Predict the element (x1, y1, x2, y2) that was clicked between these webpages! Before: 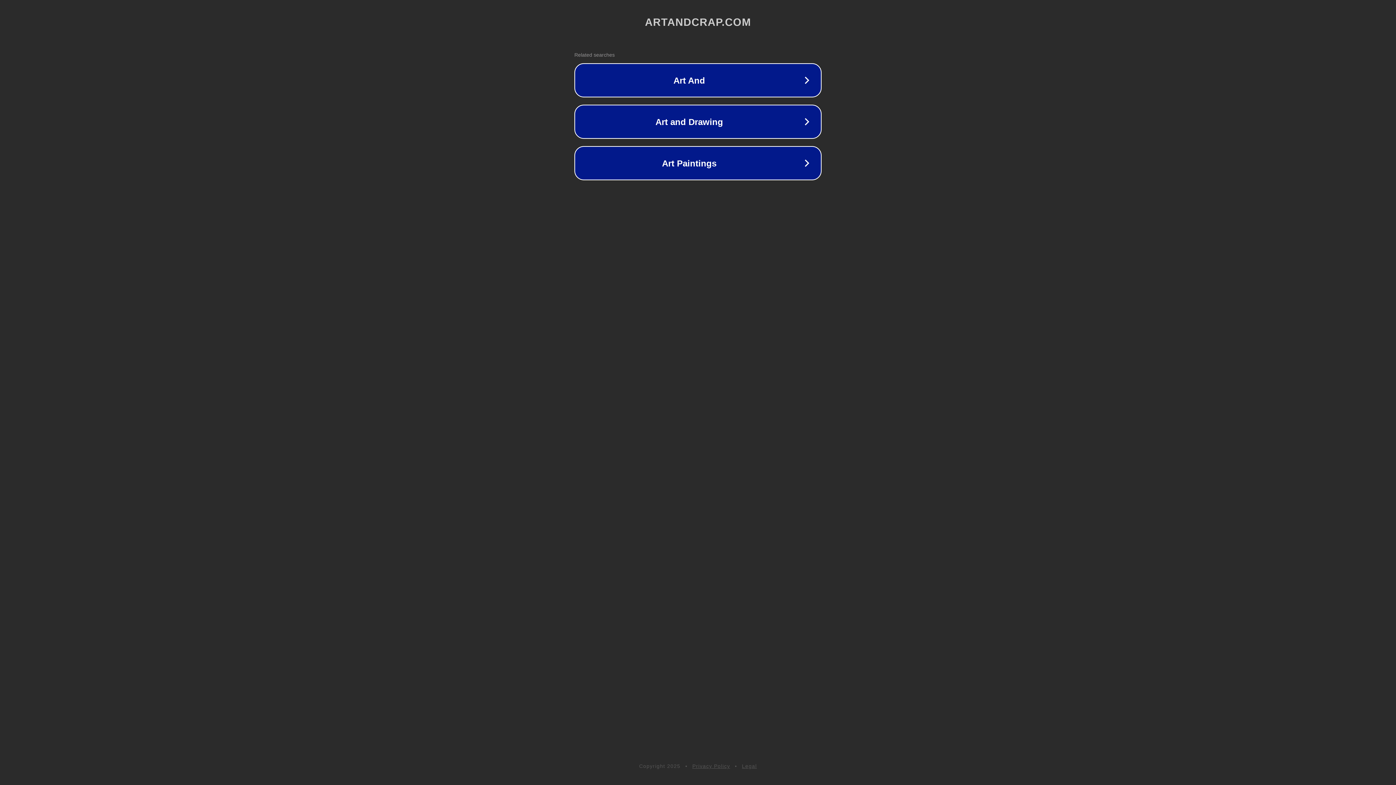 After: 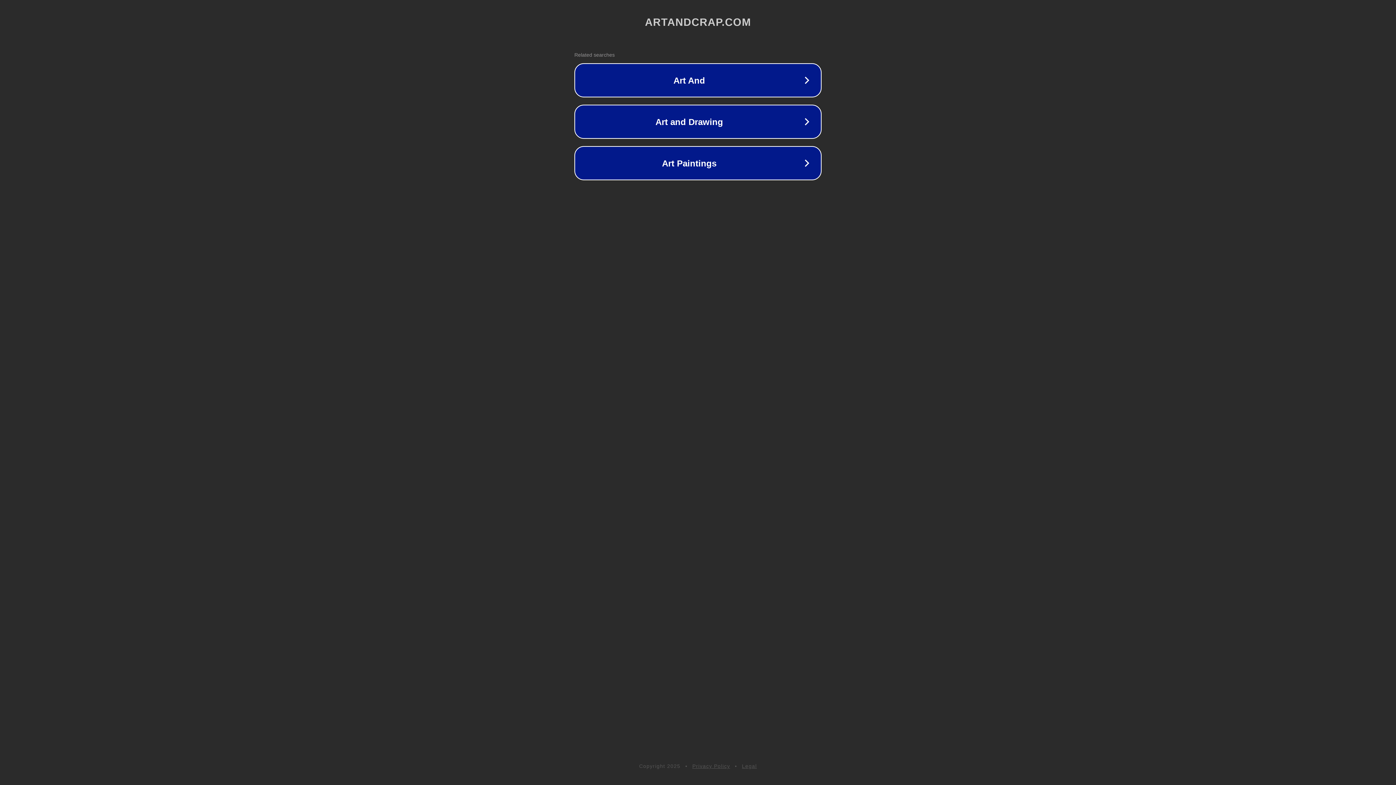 Action: bbox: (742, 763, 757, 769) label: Legal